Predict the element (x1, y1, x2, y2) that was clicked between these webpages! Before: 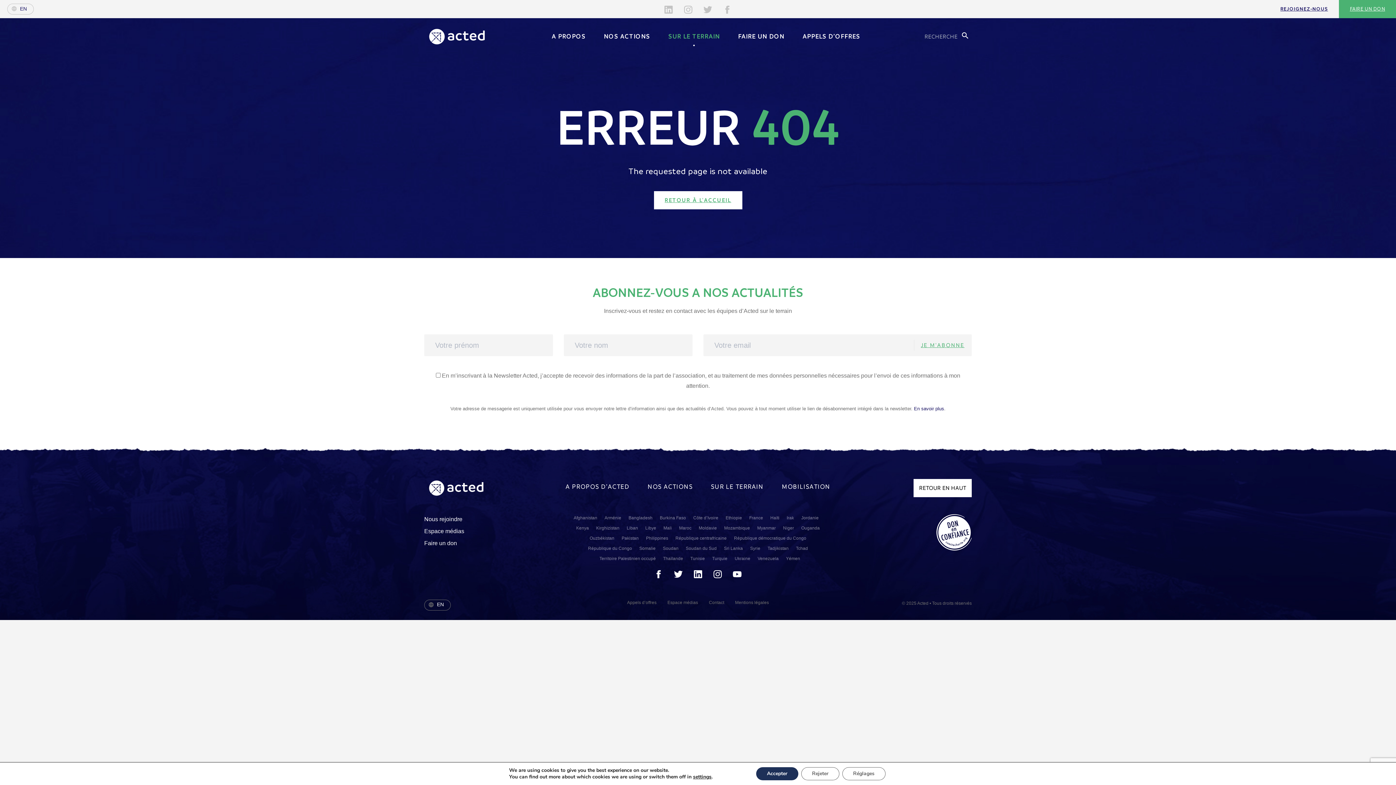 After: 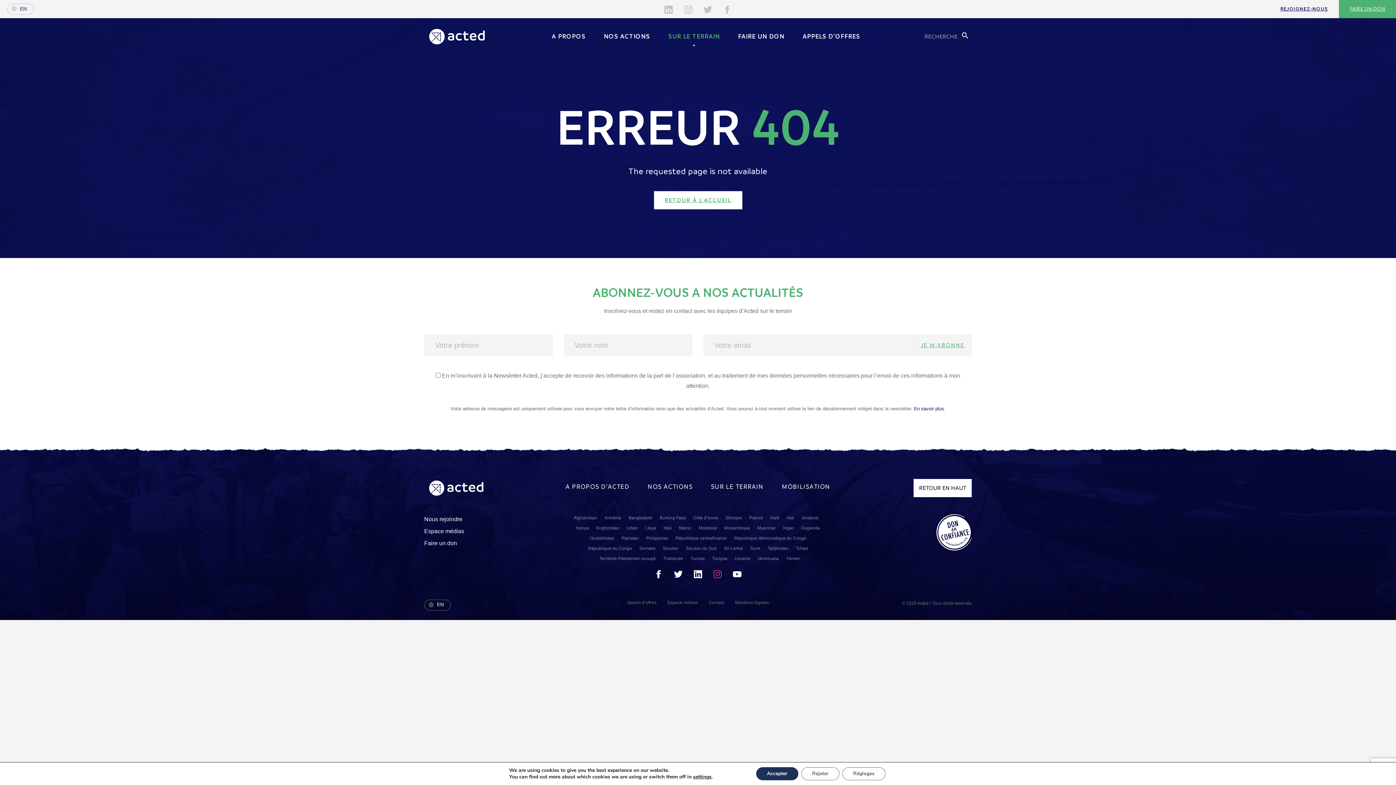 Action: bbox: (713, 571, 722, 577)